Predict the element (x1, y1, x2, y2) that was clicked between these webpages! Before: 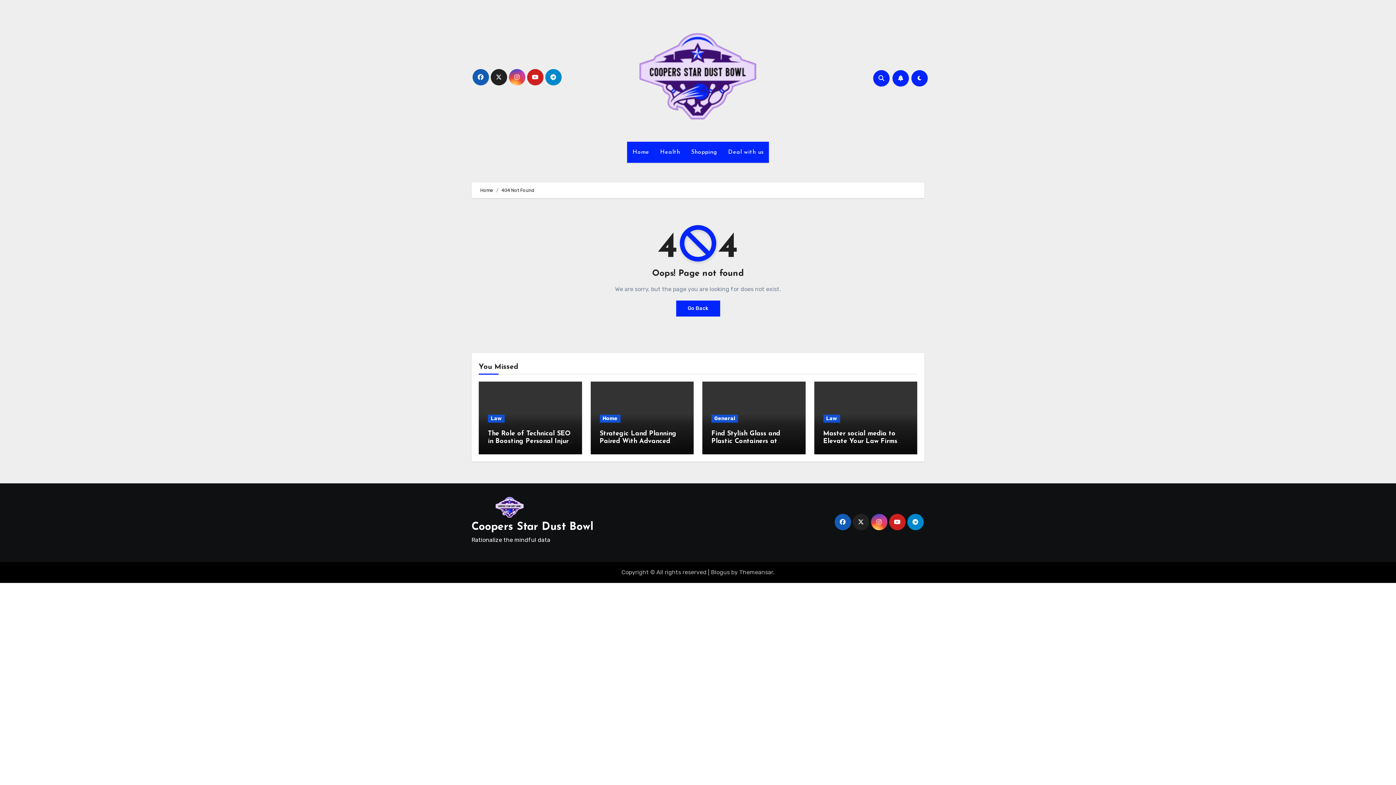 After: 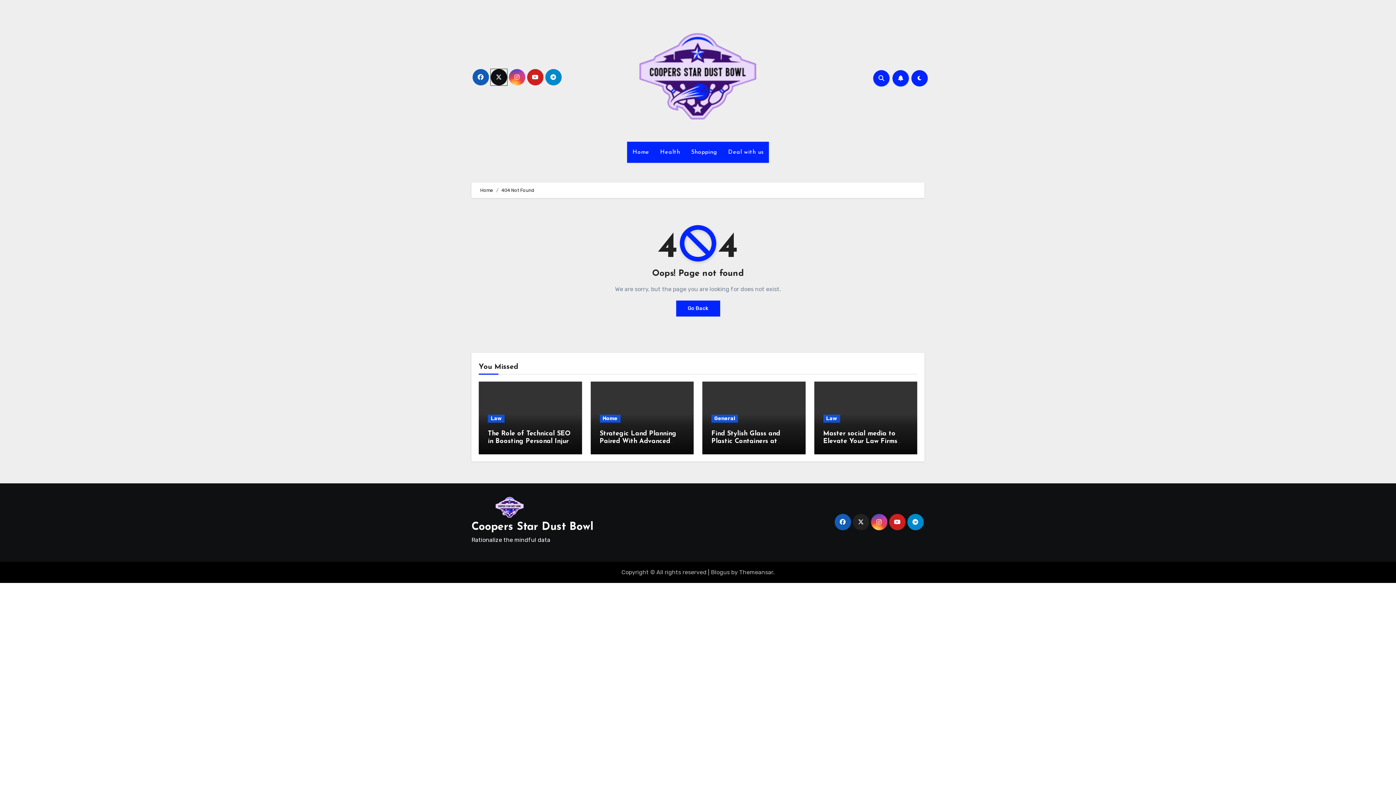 Action: bbox: (490, 69, 507, 85)